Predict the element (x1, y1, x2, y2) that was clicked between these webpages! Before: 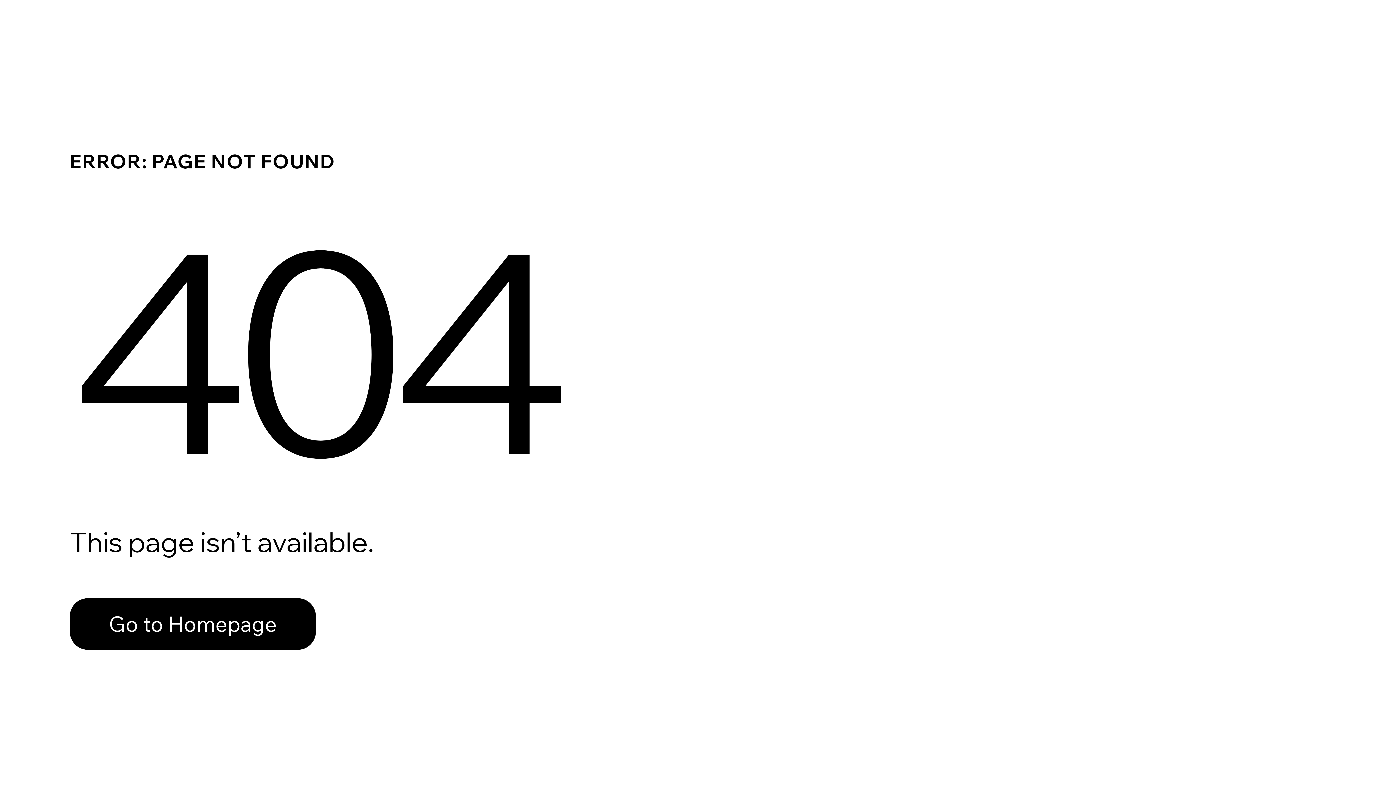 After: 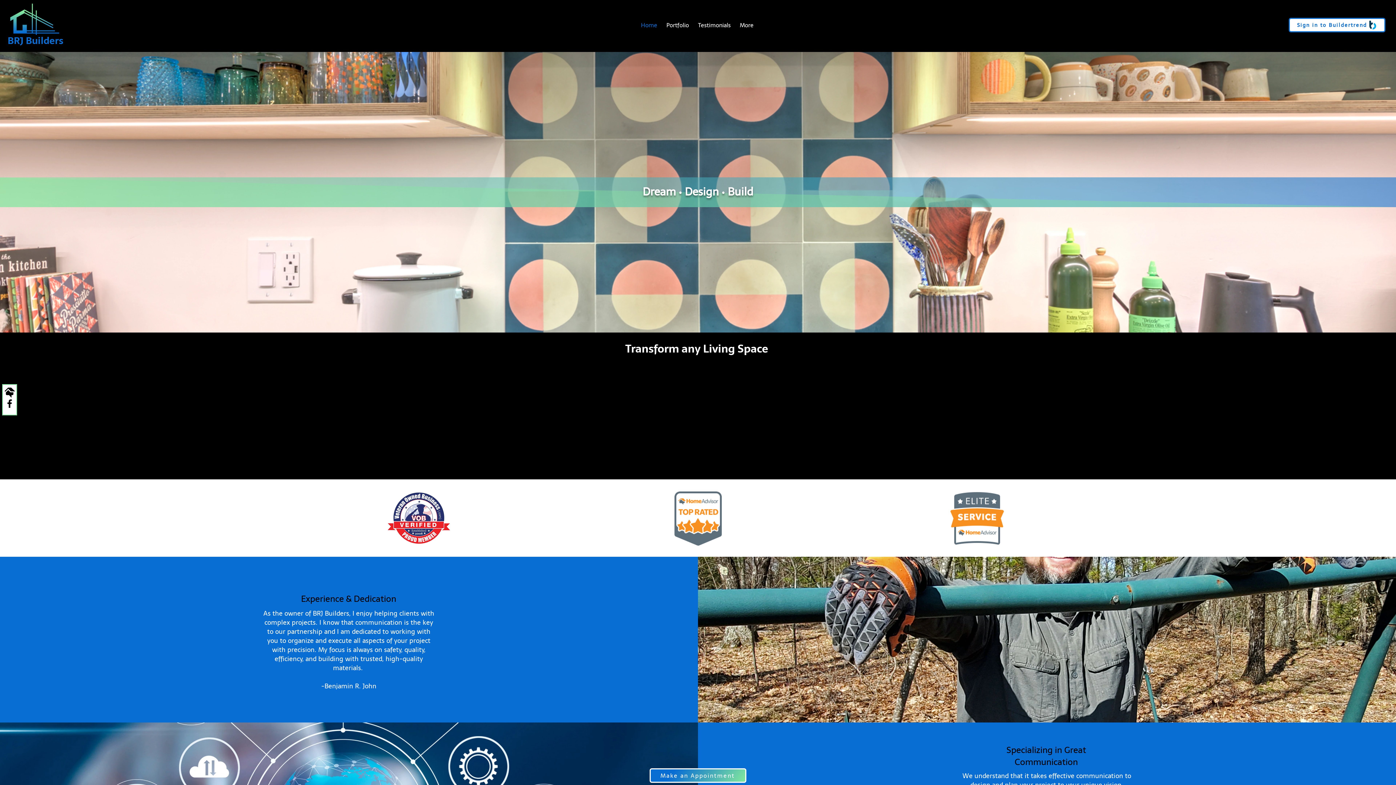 Action: bbox: (69, 598, 316, 650) label: Go to Homepage